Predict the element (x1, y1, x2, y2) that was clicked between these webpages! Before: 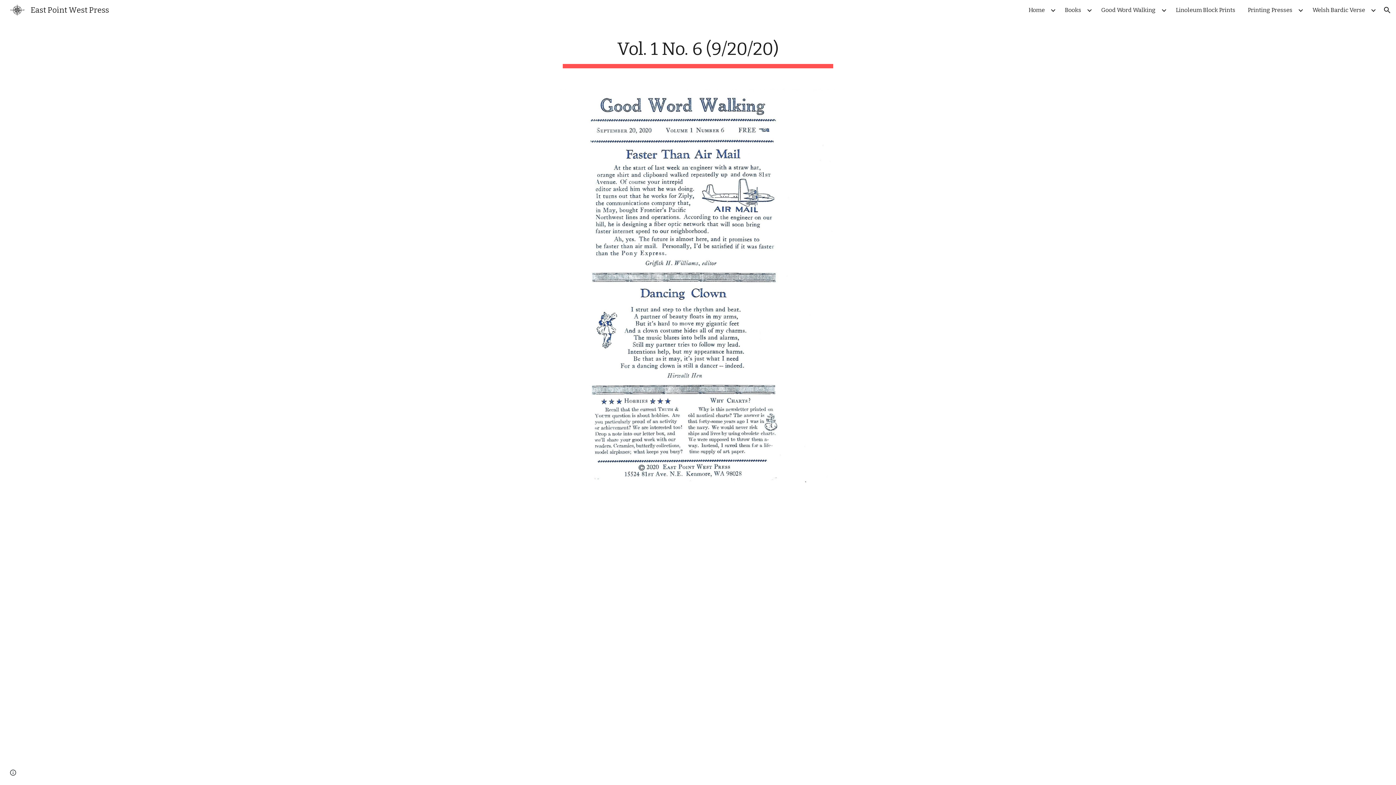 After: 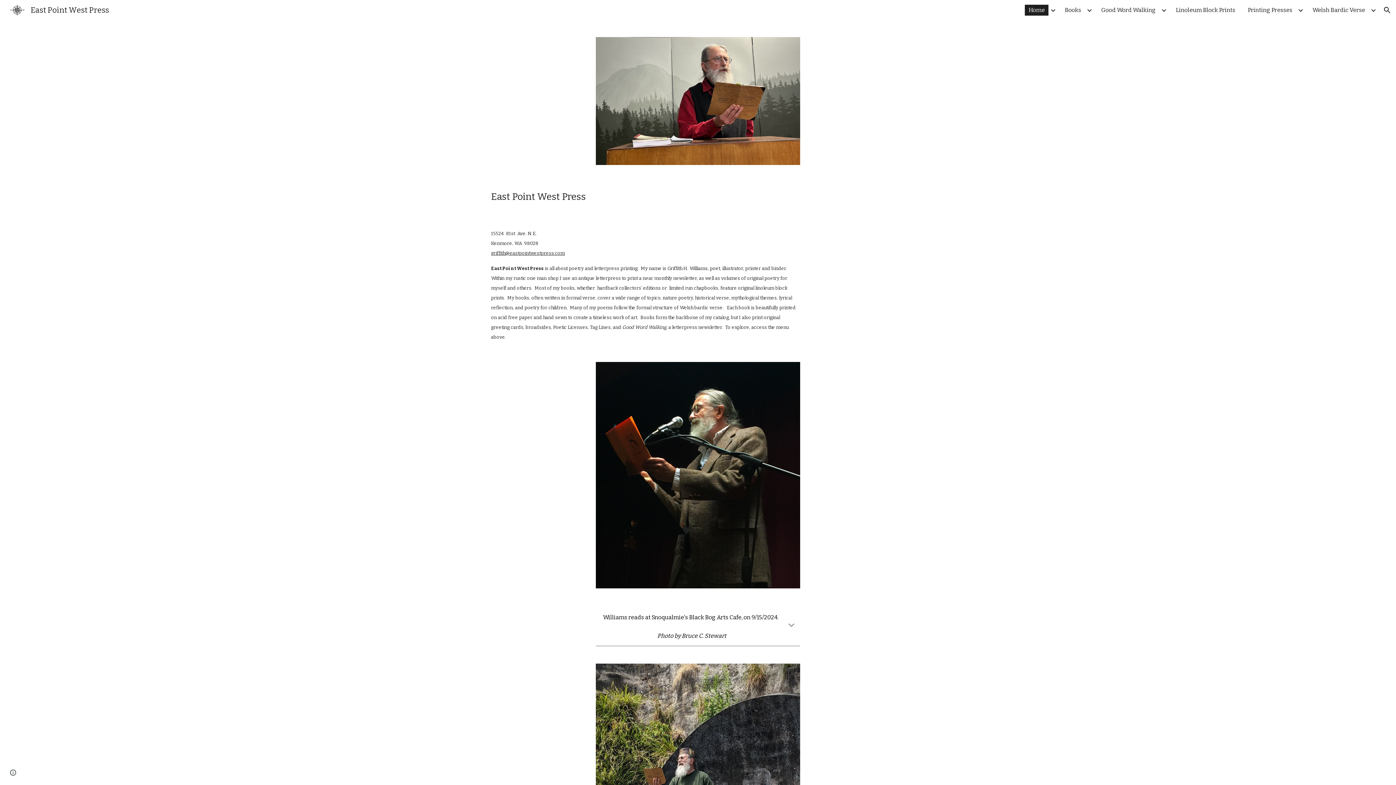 Action: bbox: (5, 4, 113, 14) label: East Point West Press